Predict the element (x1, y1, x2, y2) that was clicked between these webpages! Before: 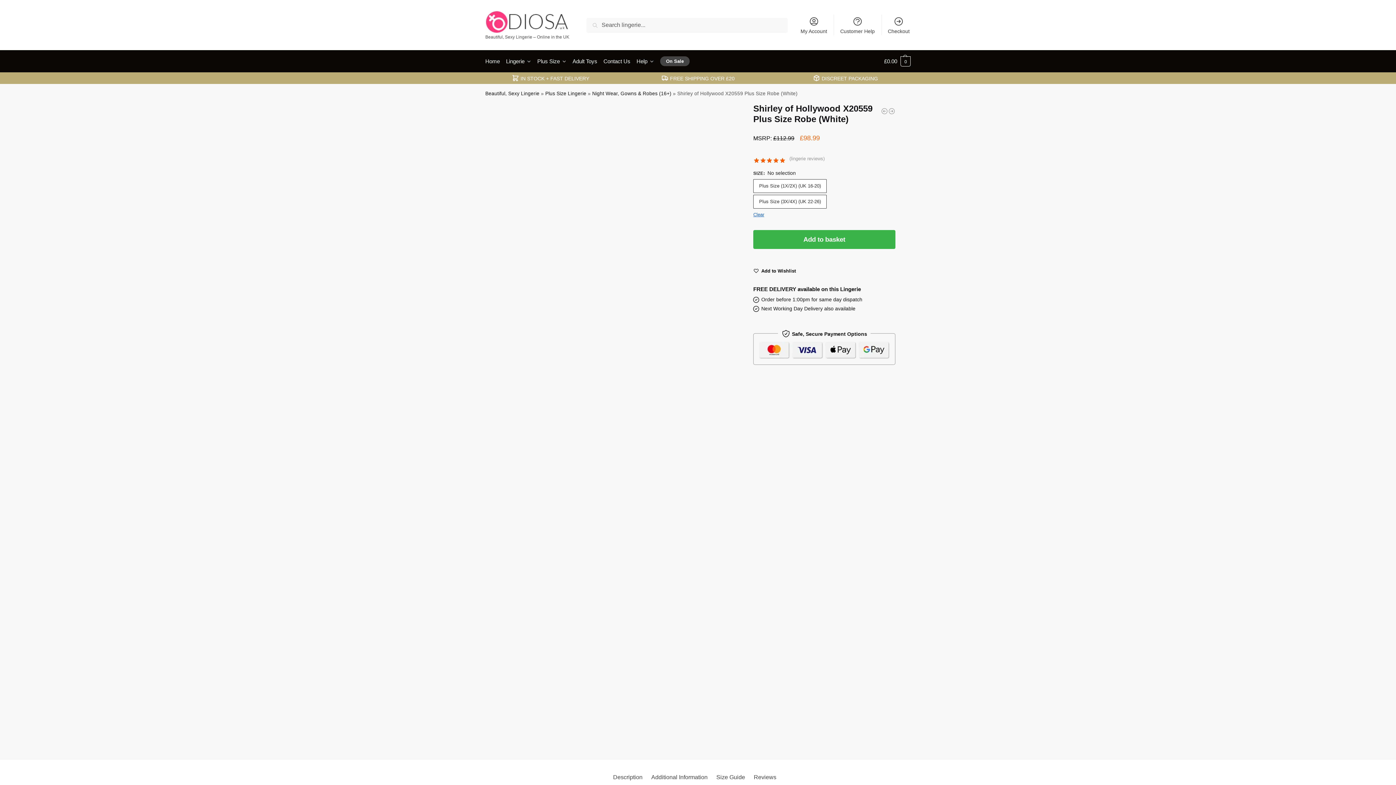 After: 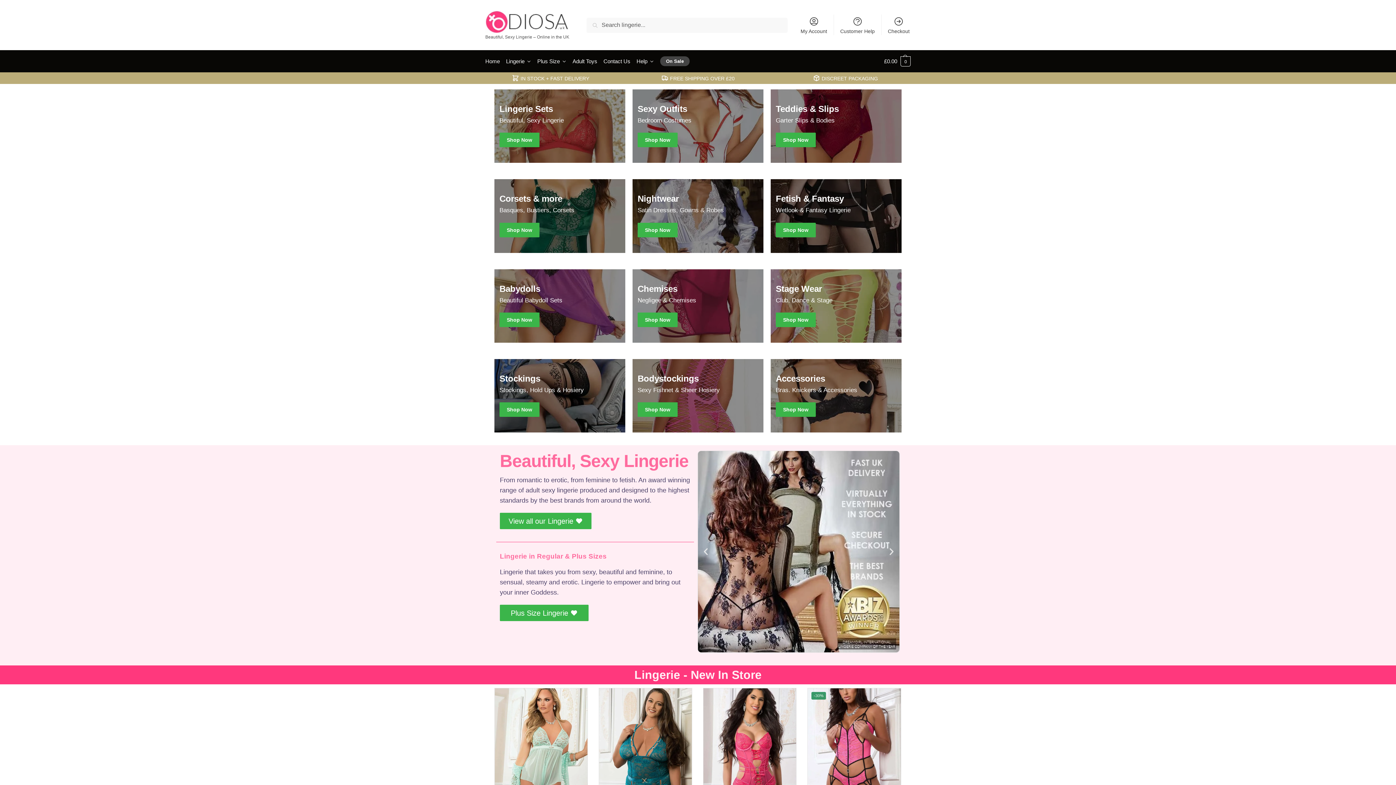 Action: bbox: (485, 10, 569, 32)